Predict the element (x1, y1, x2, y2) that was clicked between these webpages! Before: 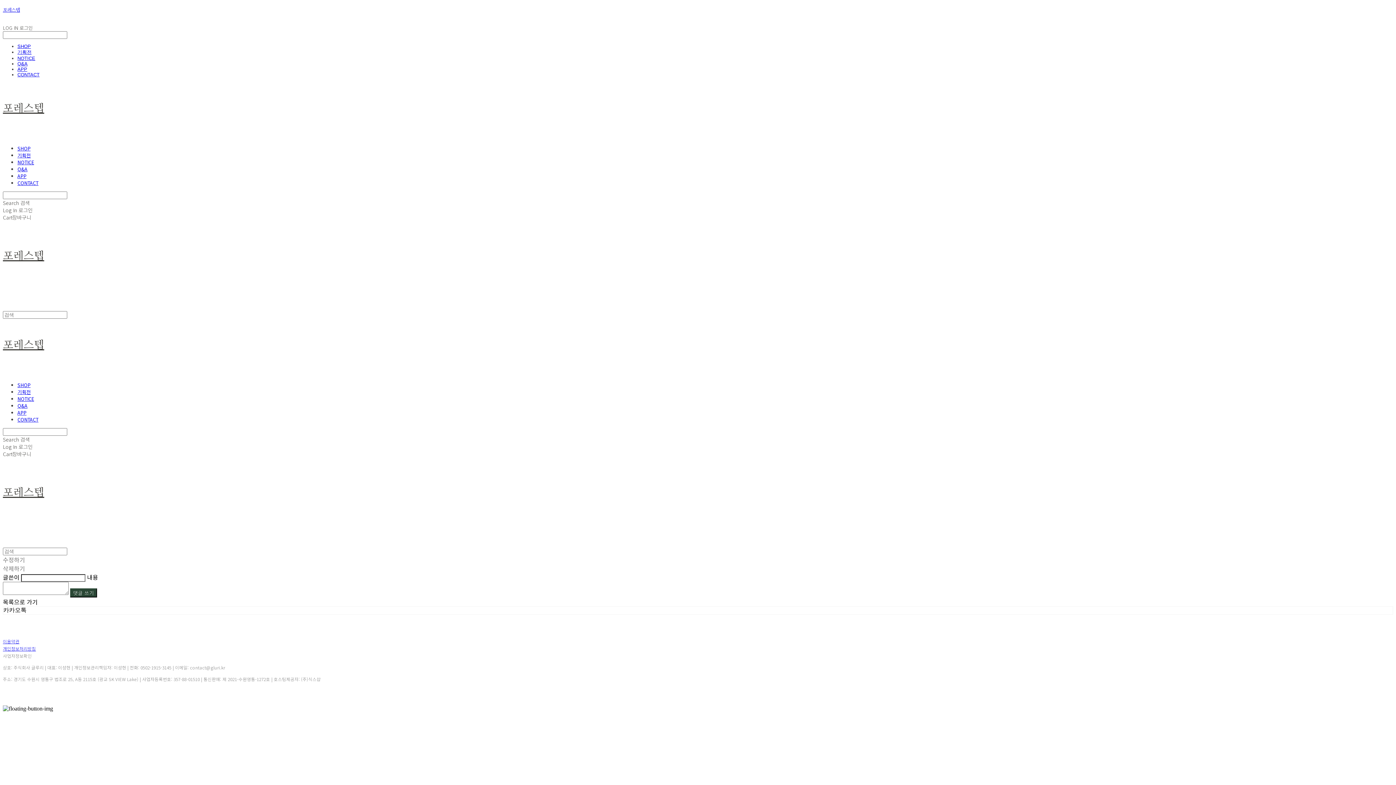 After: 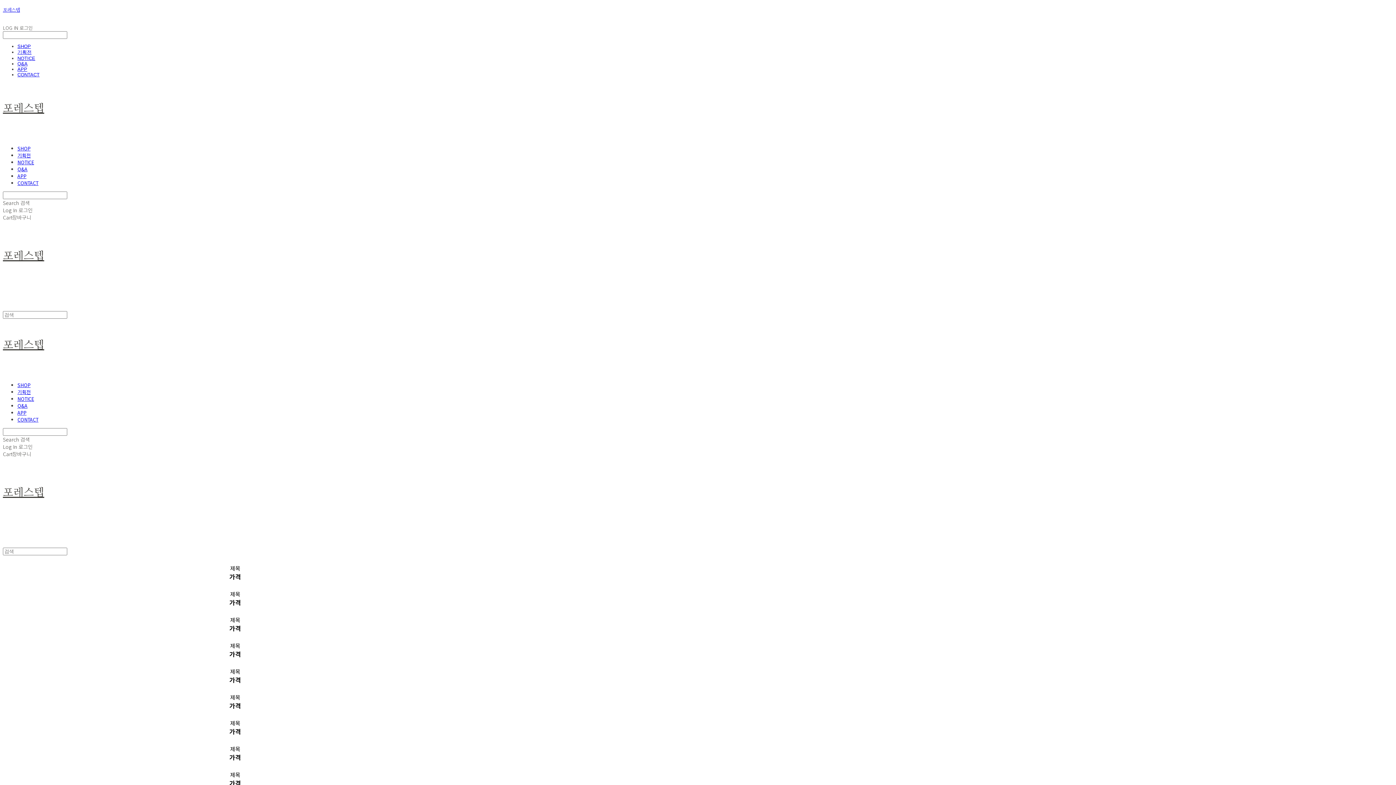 Action: label: SHOP bbox: (17, 43, 30, 49)